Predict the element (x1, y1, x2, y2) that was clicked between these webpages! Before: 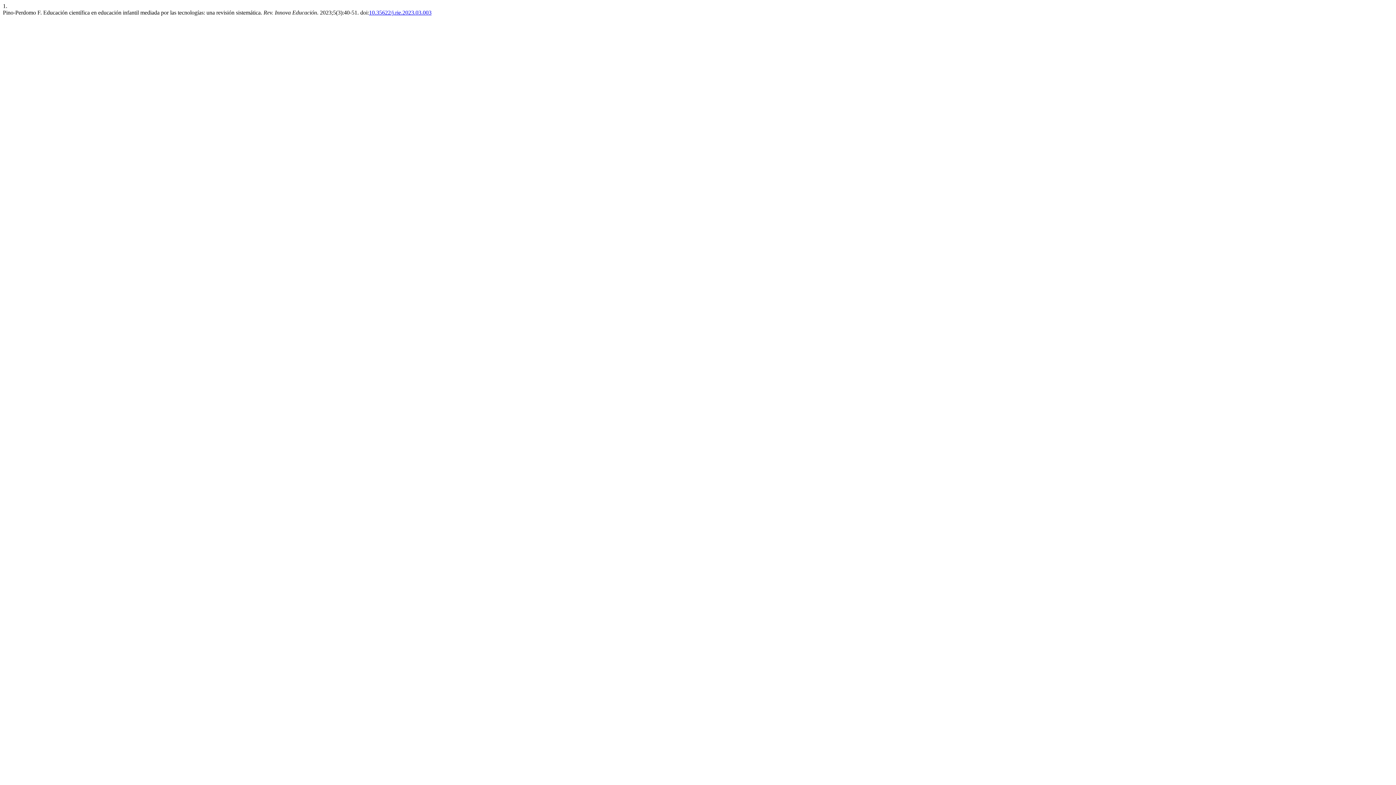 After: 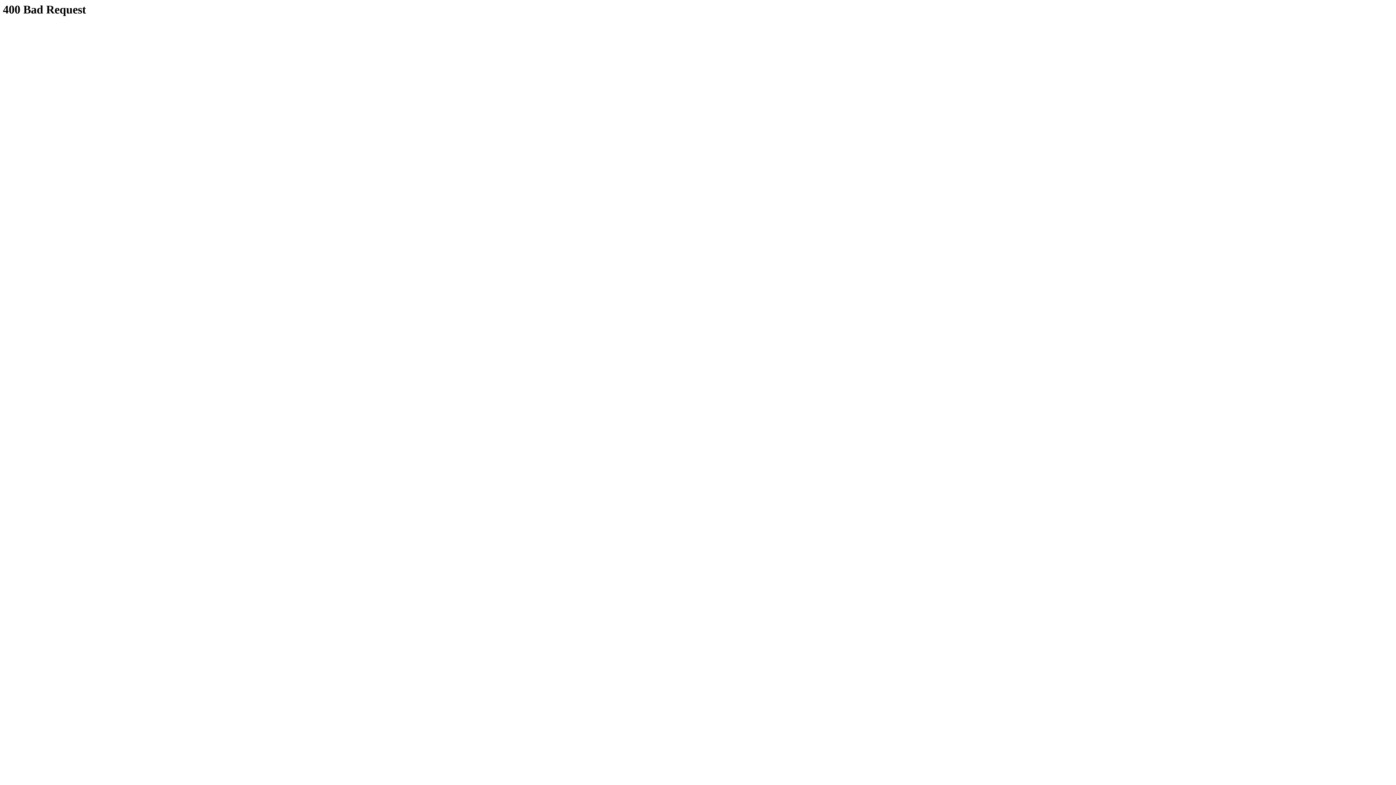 Action: bbox: (369, 9, 431, 15) label: 10.35622/j.rie.2023.03.003